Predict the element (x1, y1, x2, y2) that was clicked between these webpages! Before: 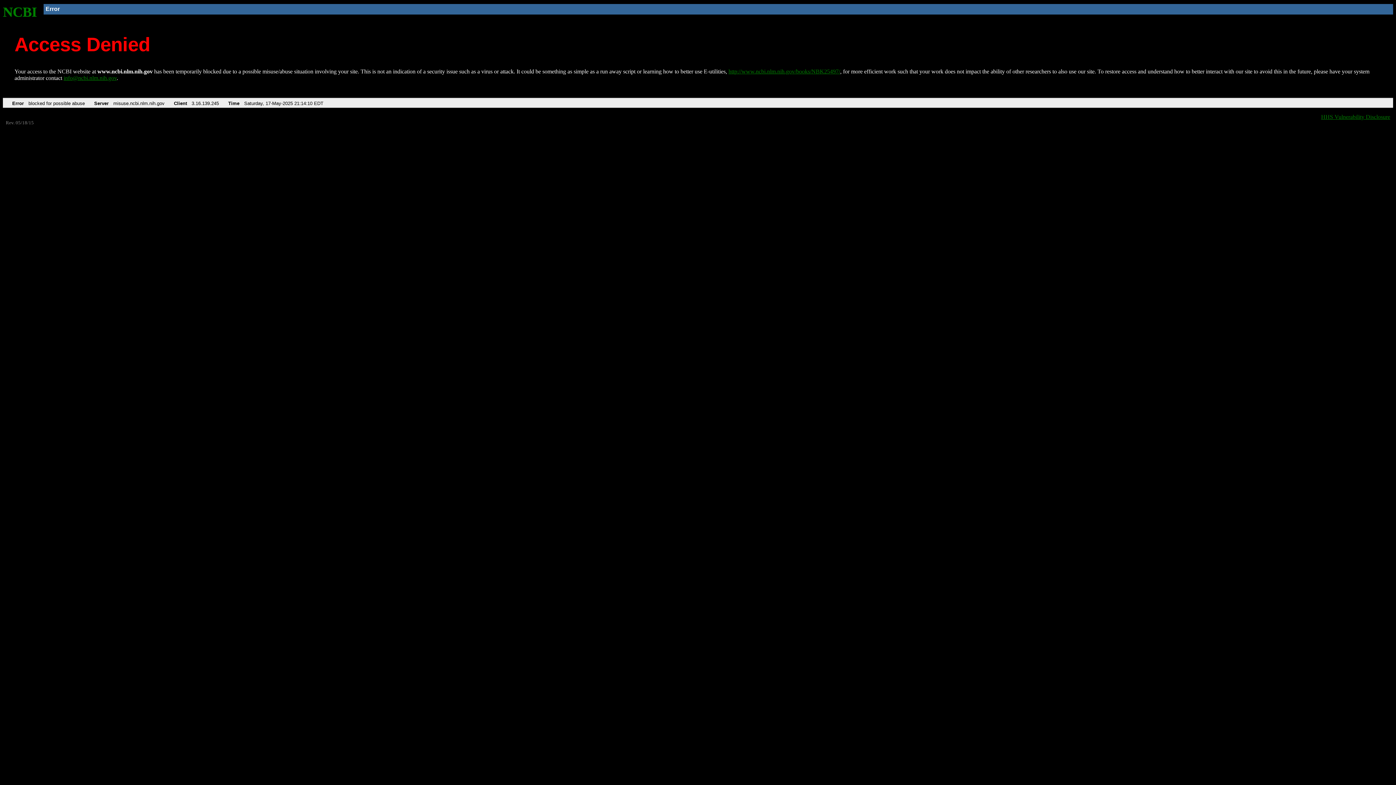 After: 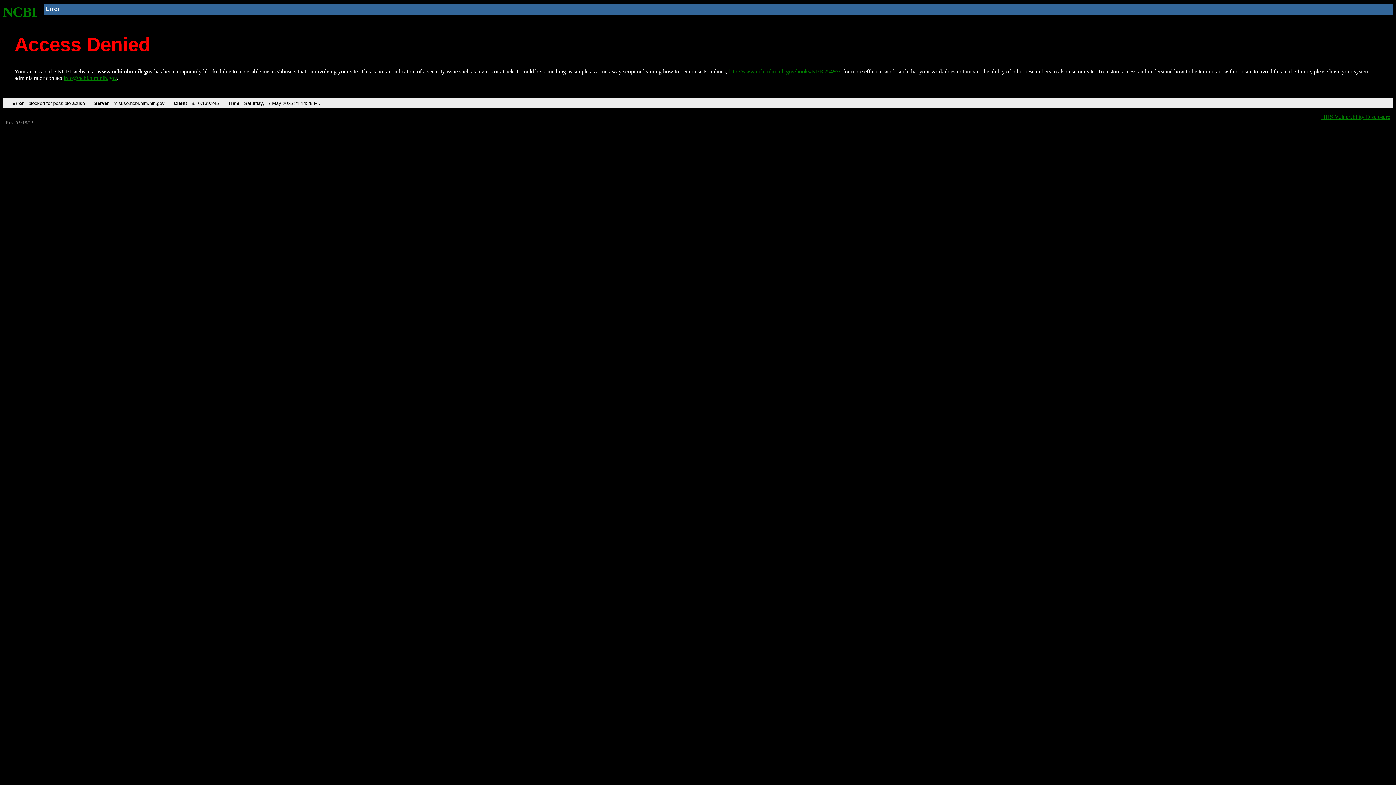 Action: bbox: (728, 68, 840, 74) label: http://www.ncbi.nlm.nih.gov/books/NBK25497/